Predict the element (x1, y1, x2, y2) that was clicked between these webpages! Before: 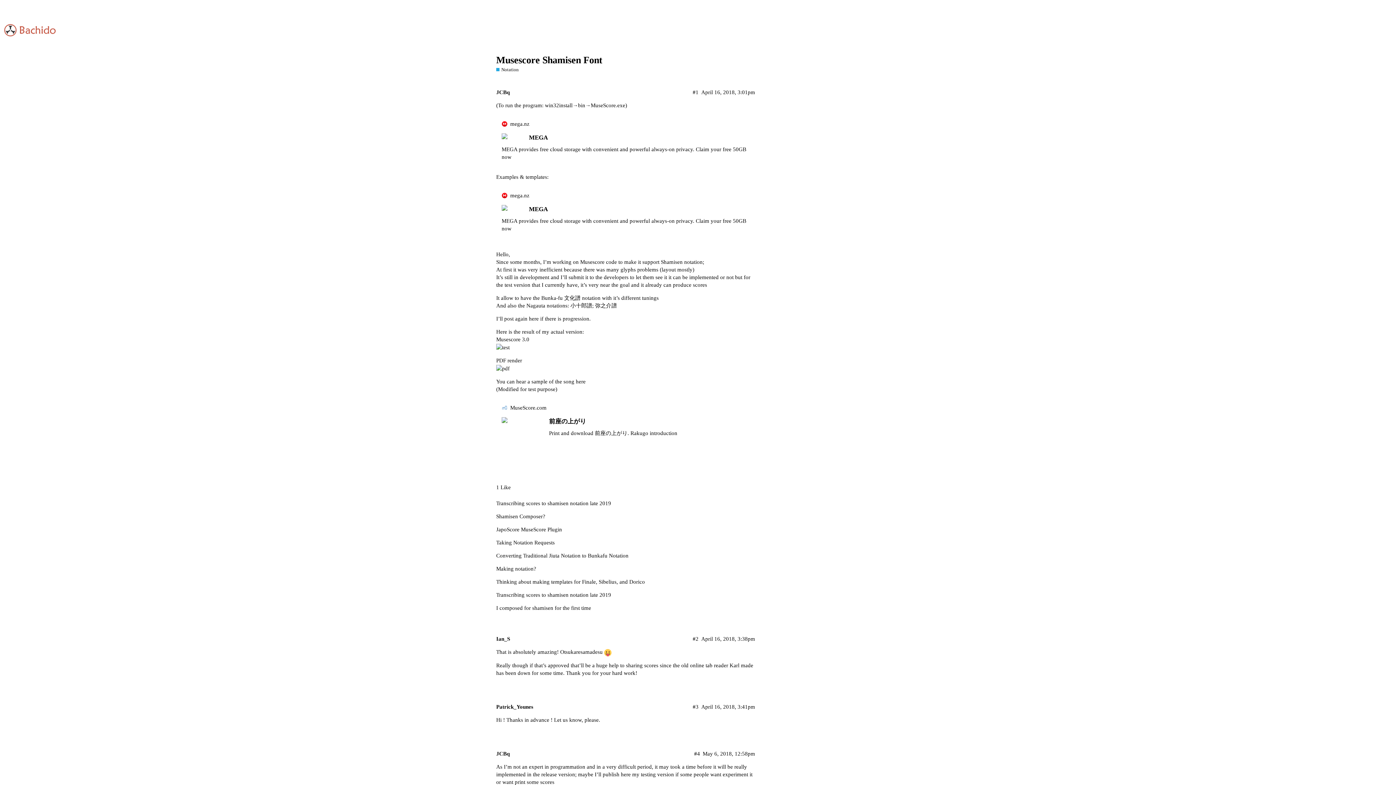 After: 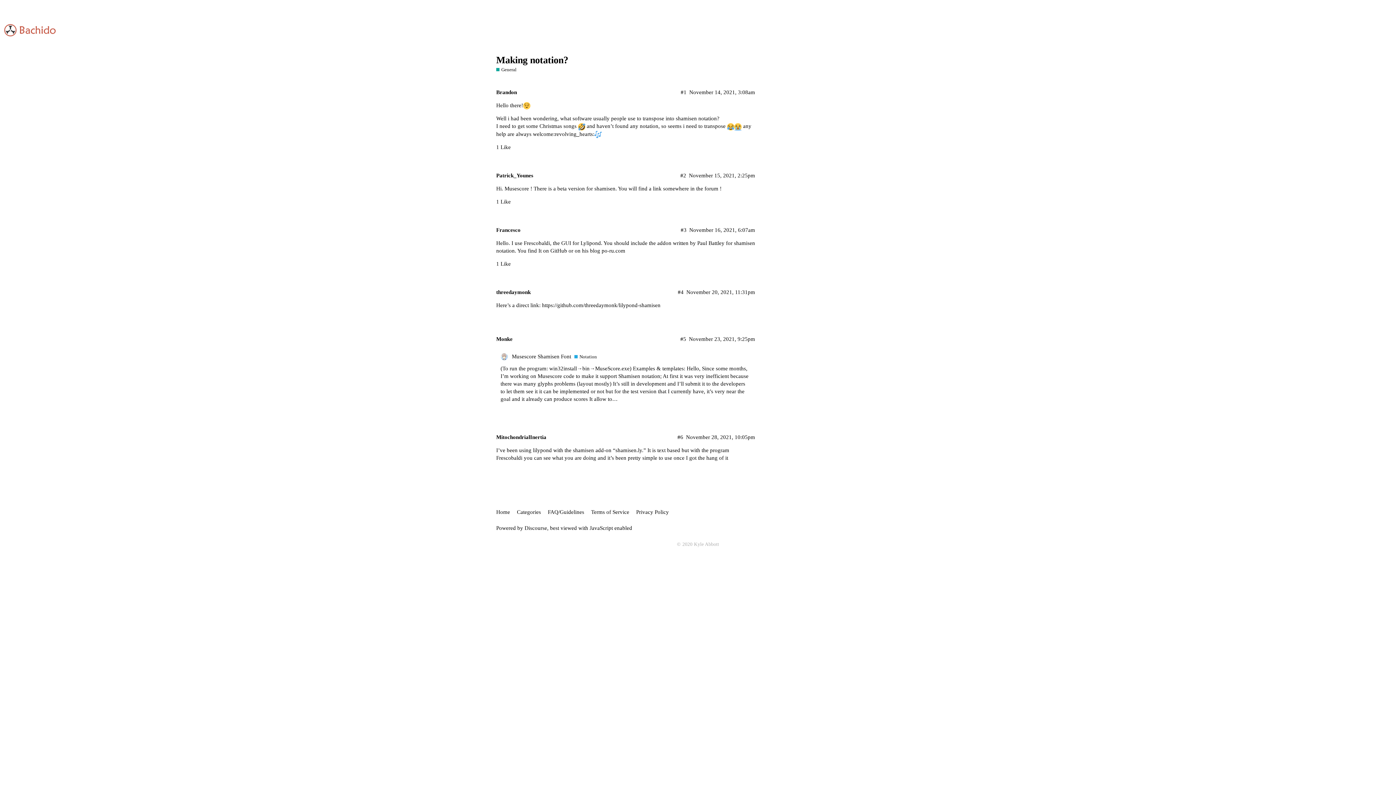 Action: bbox: (496, 562, 755, 575) label: Making notation?